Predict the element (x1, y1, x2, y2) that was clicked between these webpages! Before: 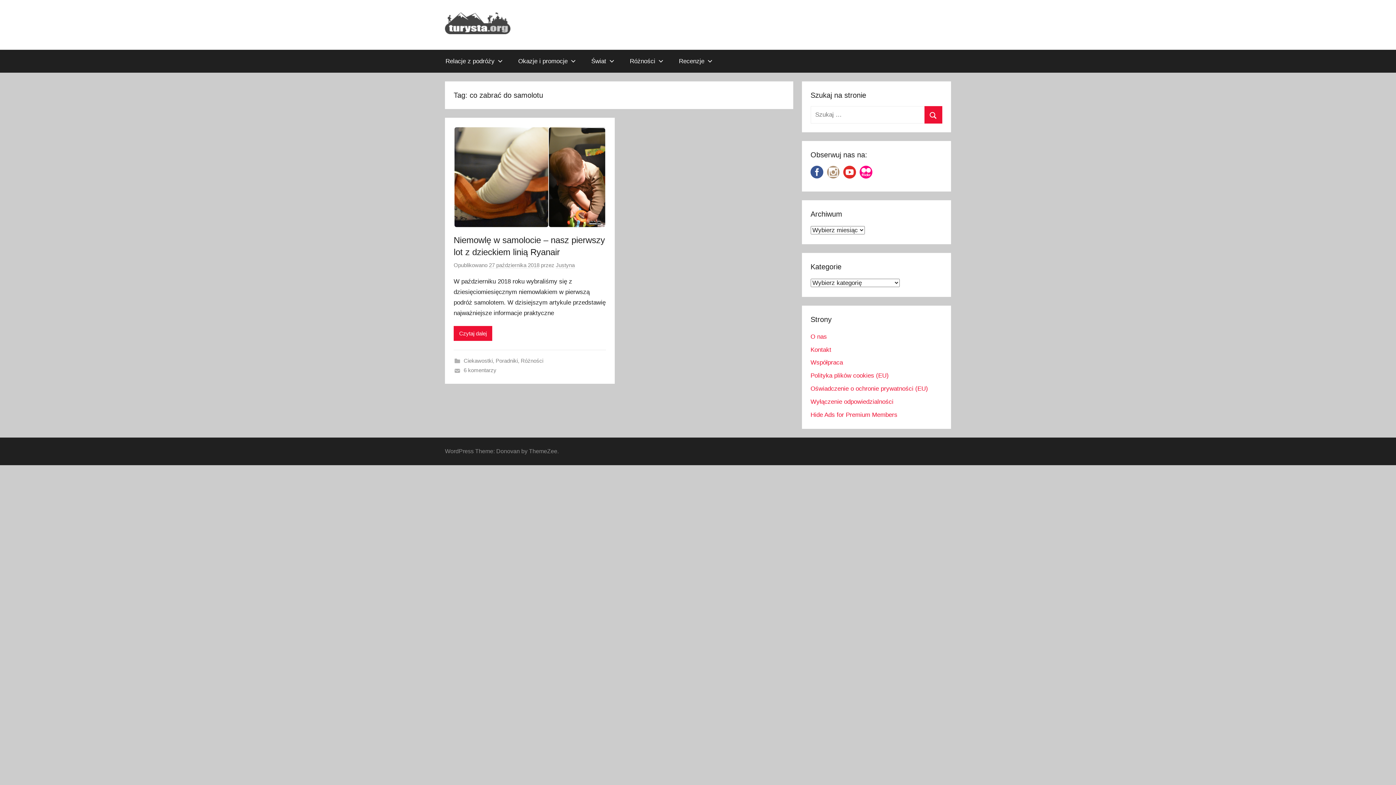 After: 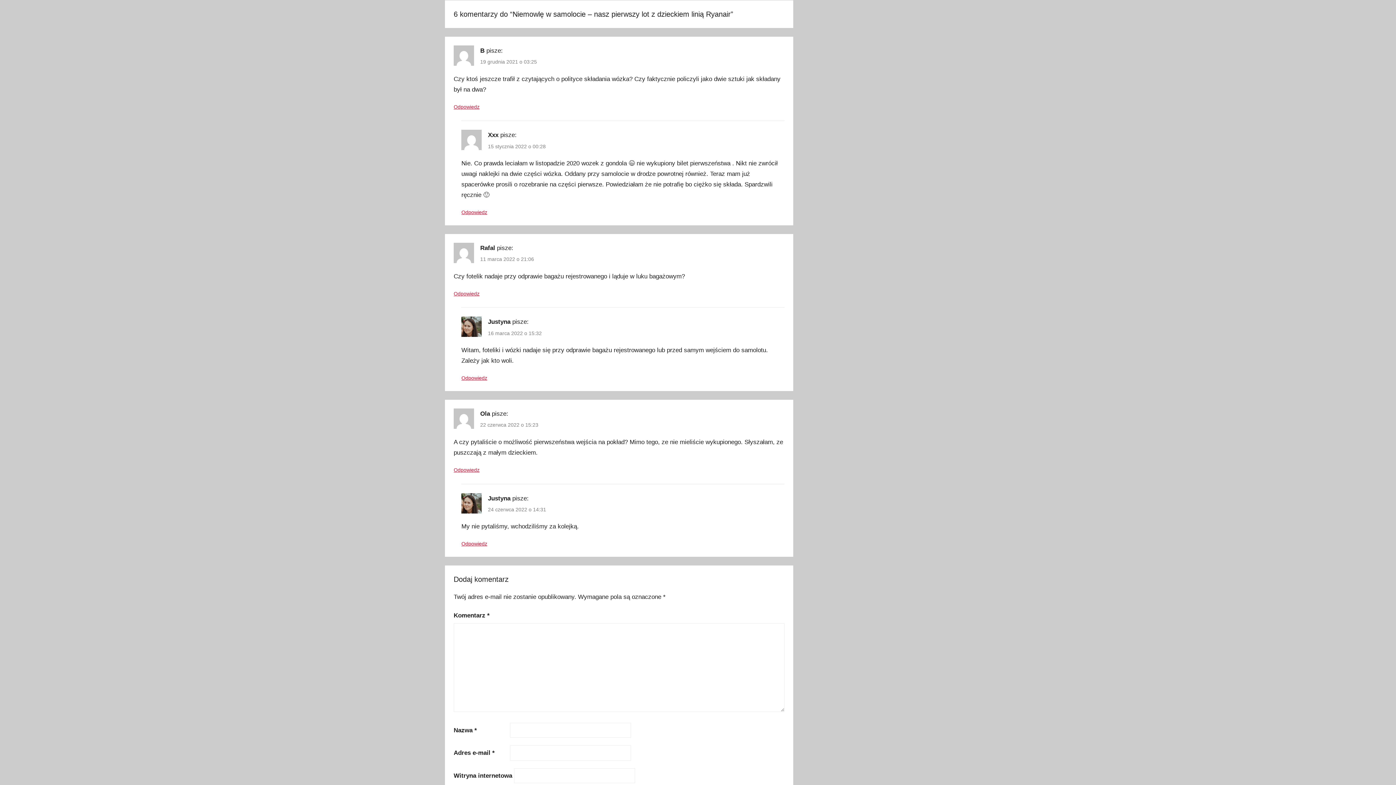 Action: label: 6 komentarzy bbox: (463, 367, 496, 373)